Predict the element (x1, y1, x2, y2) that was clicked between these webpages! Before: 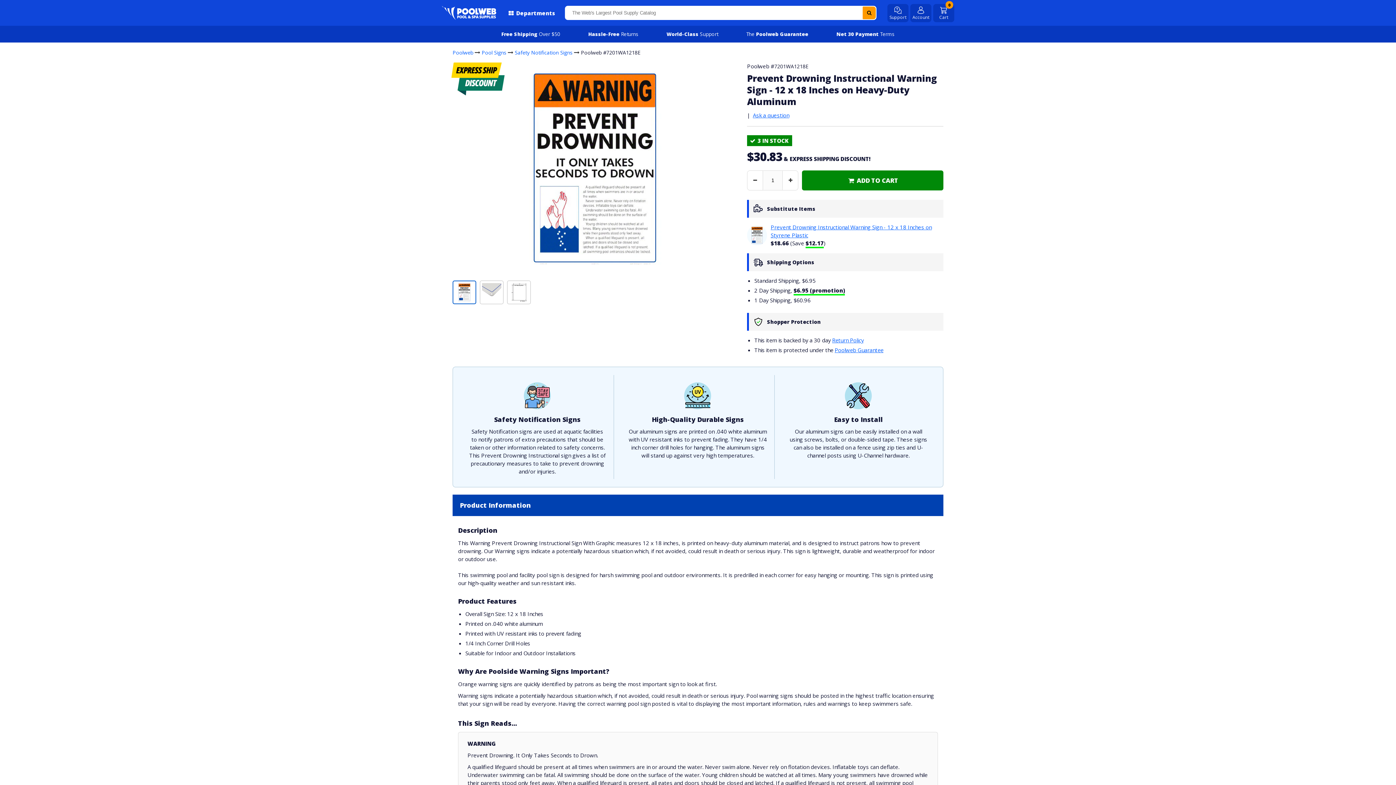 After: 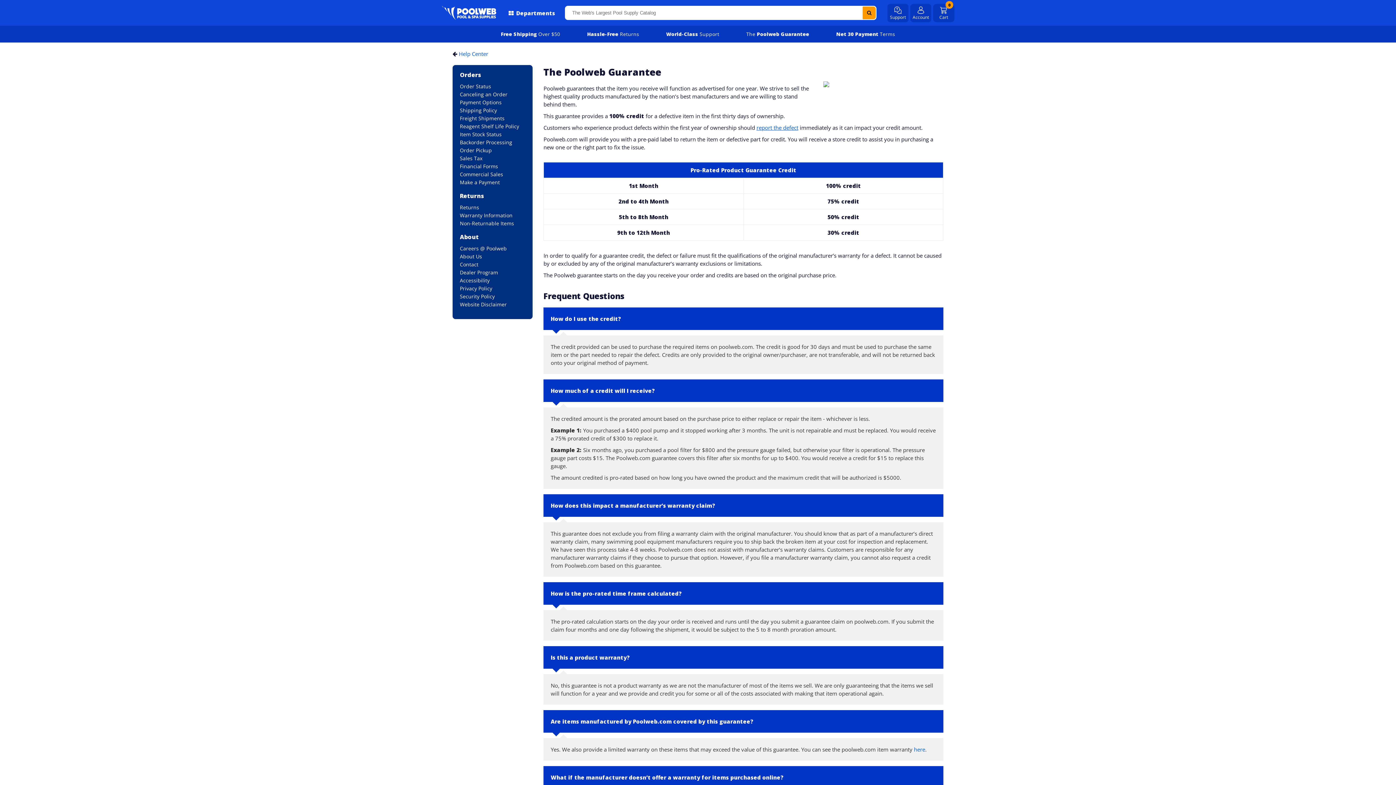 Action: bbox: (834, 346, 883, 353) label: Poolweb Guarantee